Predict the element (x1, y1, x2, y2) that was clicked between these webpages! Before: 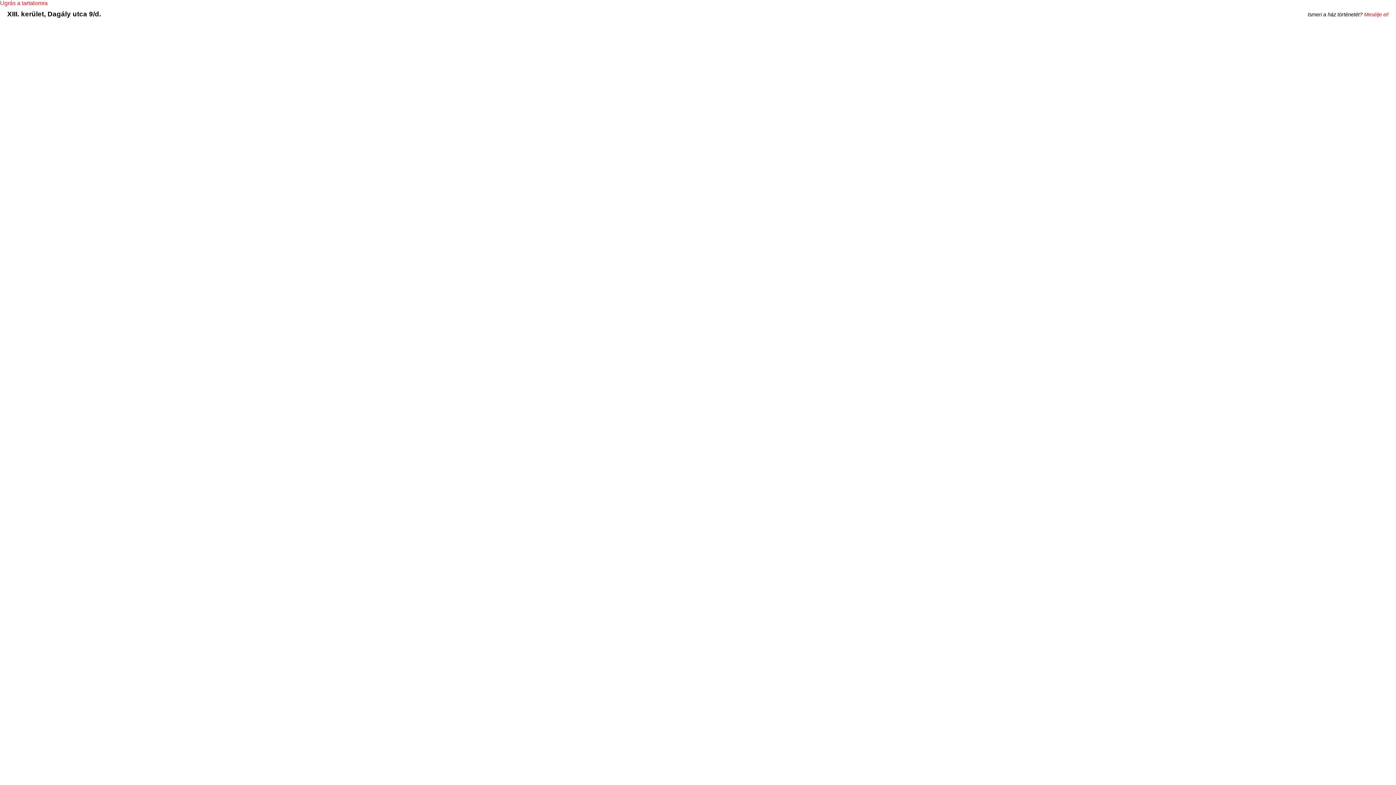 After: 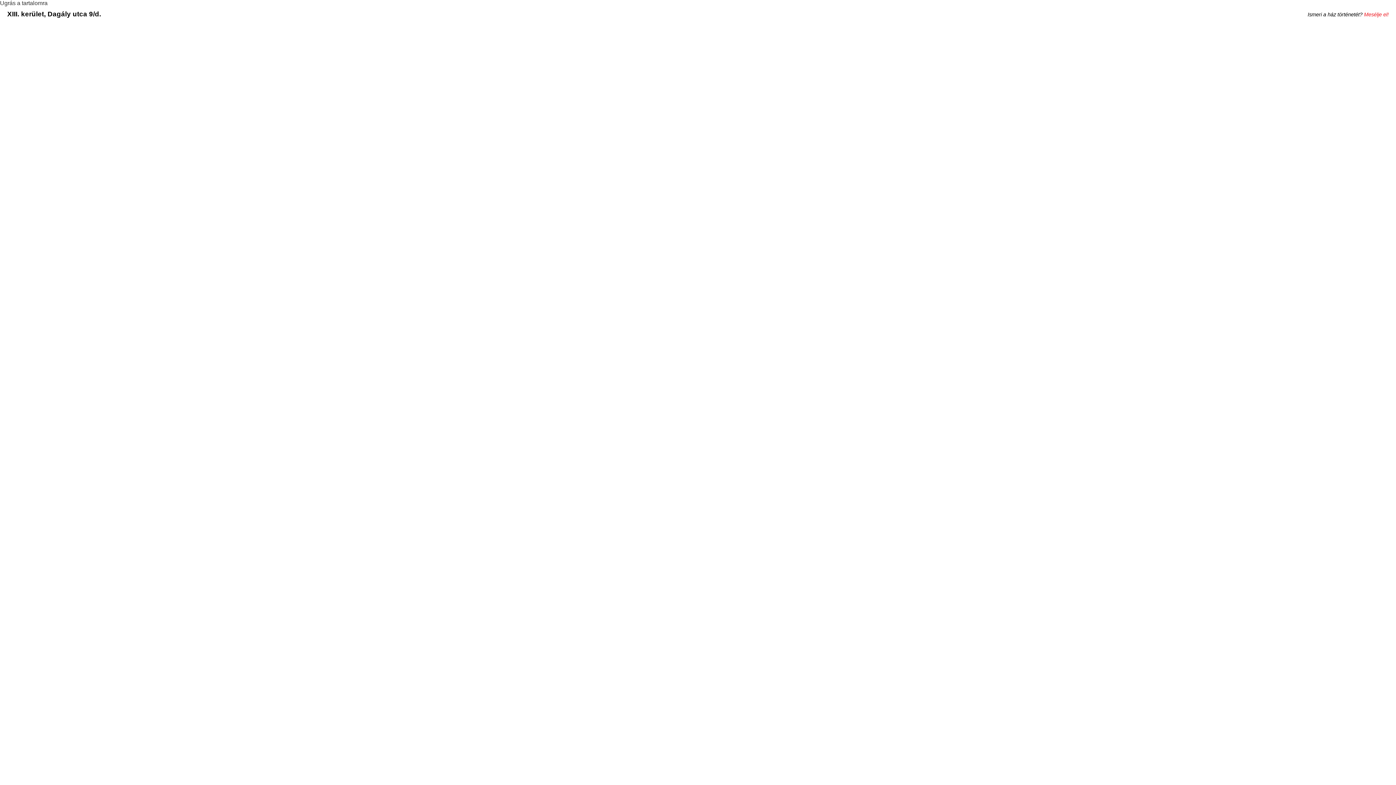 Action: label: Ugrás a tartalomra bbox: (0, 0, 47, 6)